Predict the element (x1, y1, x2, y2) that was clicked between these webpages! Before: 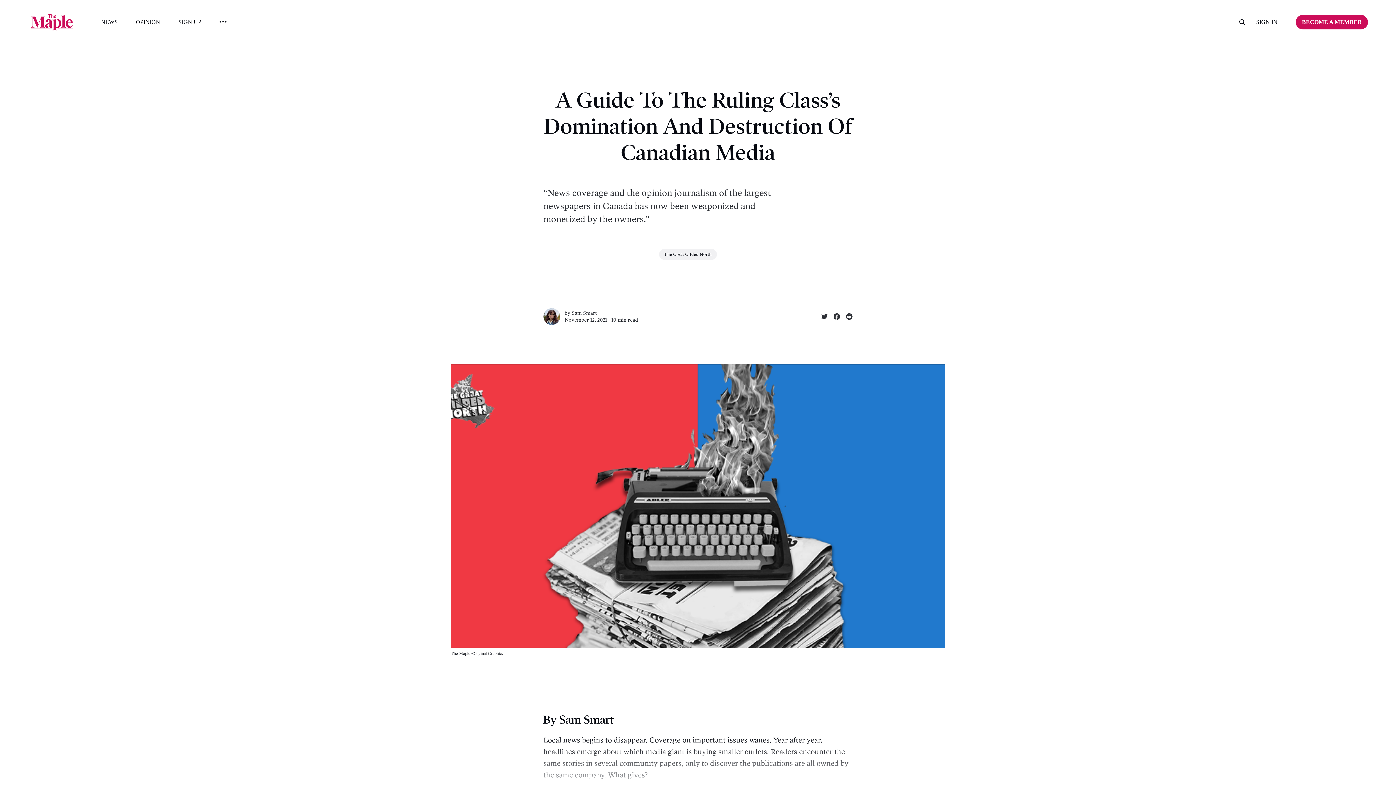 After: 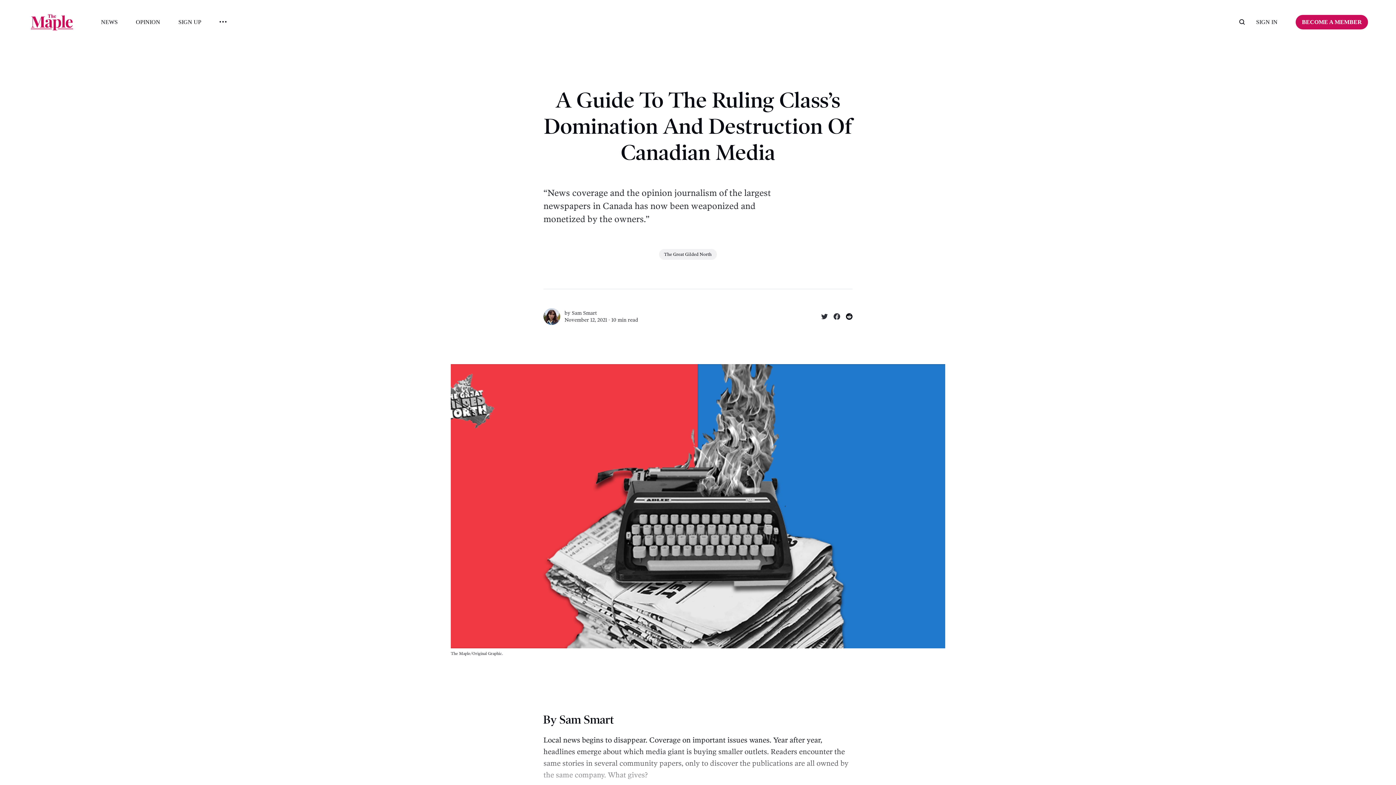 Action: label: Share on Reddit bbox: (840, 308, 852, 325)